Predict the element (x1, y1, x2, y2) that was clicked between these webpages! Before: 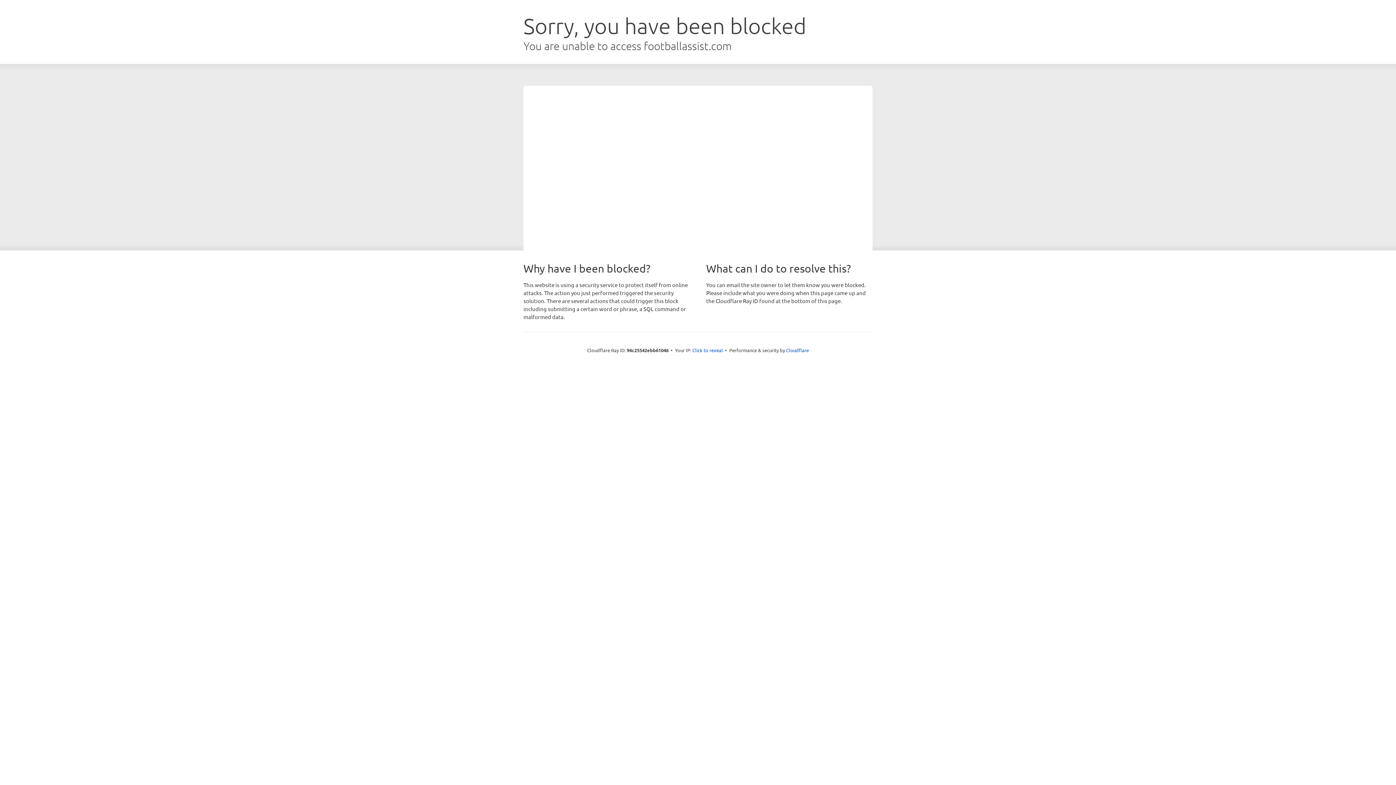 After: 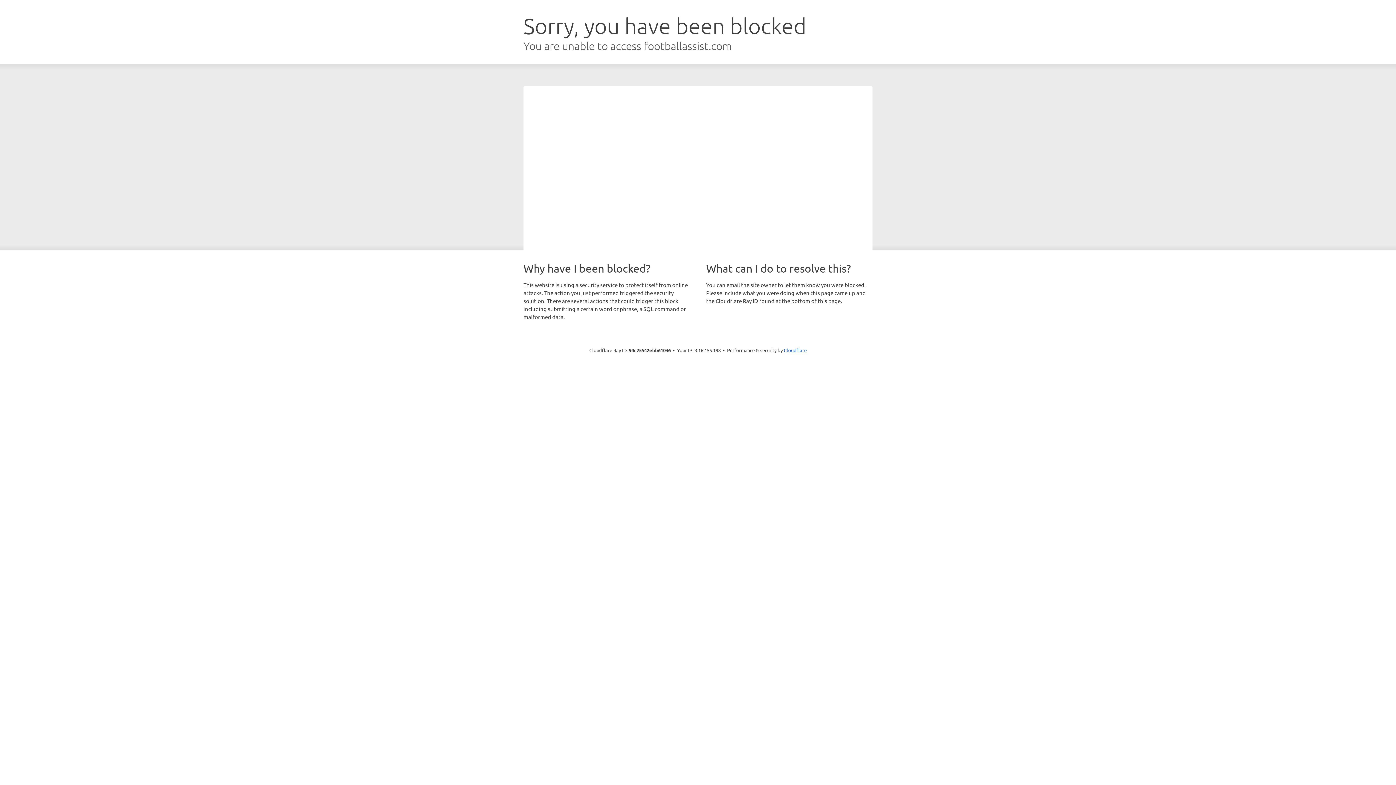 Action: bbox: (692, 346, 723, 353) label: Click to reveal